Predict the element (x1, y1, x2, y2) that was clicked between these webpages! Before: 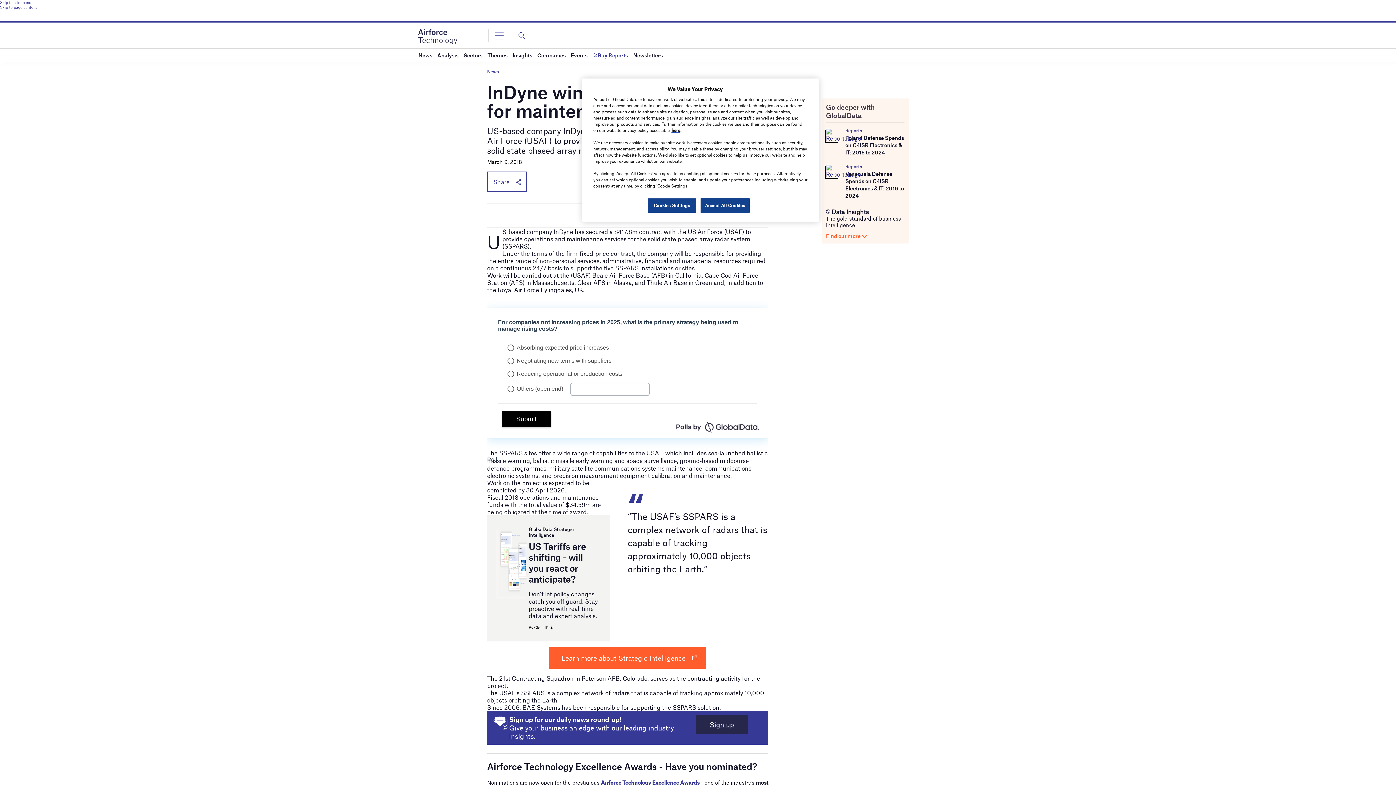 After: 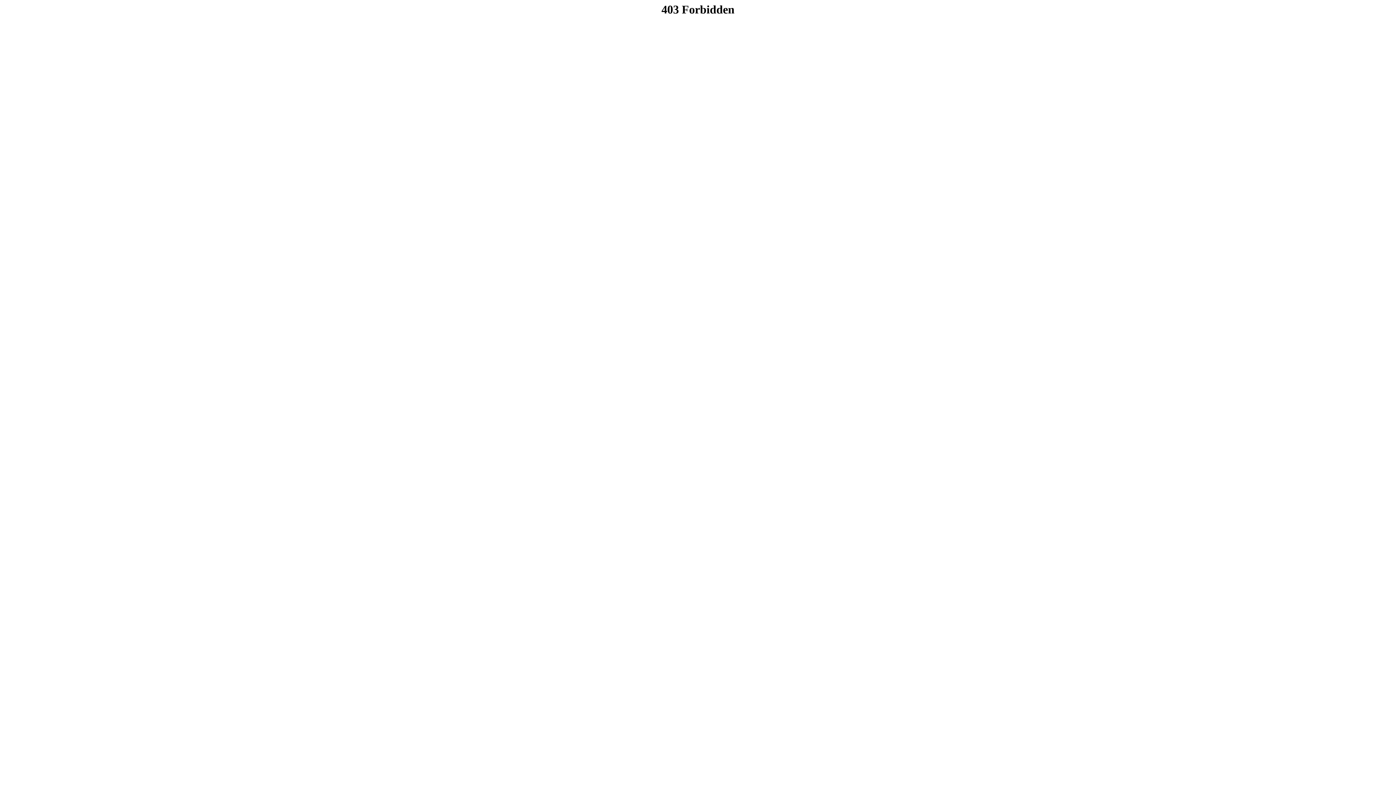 Action: bbox: (826, 166, 839, 174)